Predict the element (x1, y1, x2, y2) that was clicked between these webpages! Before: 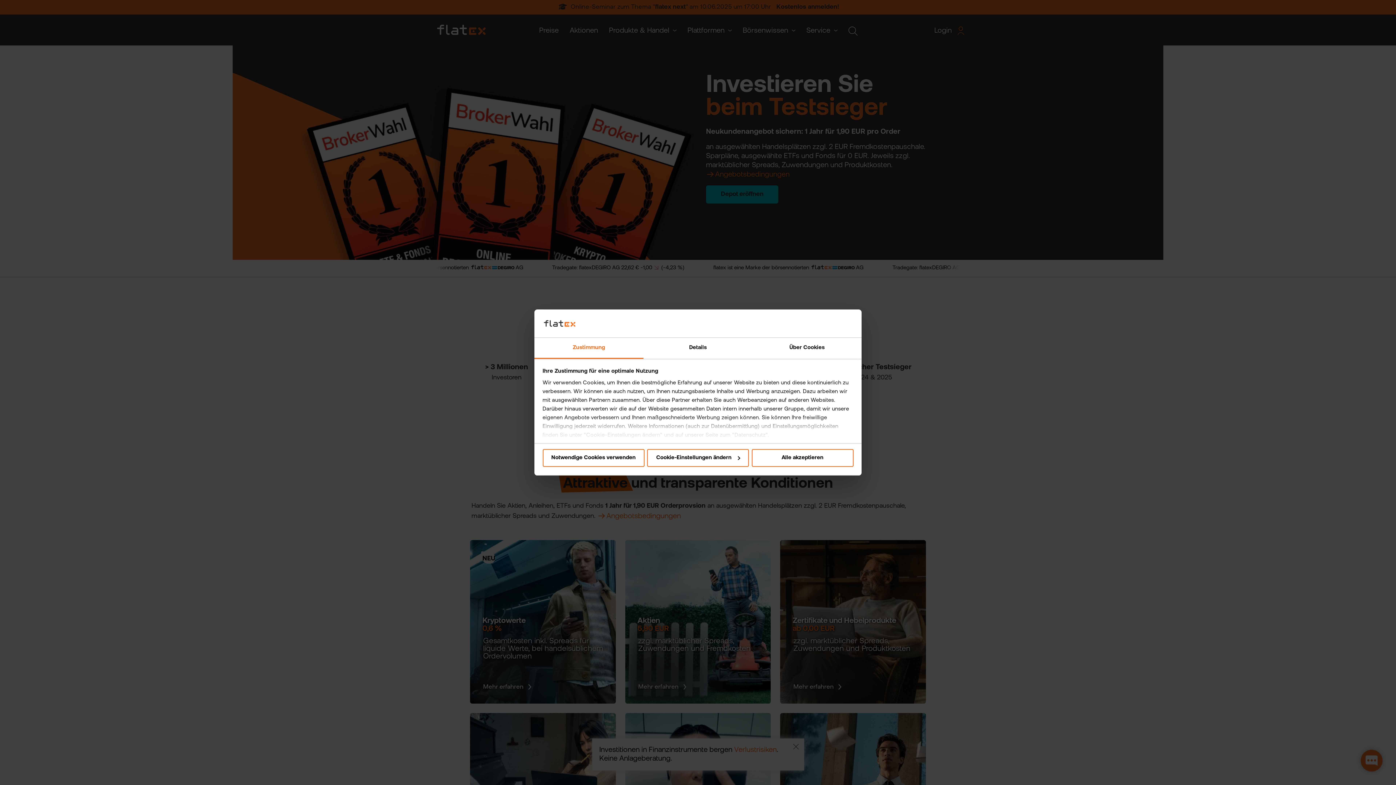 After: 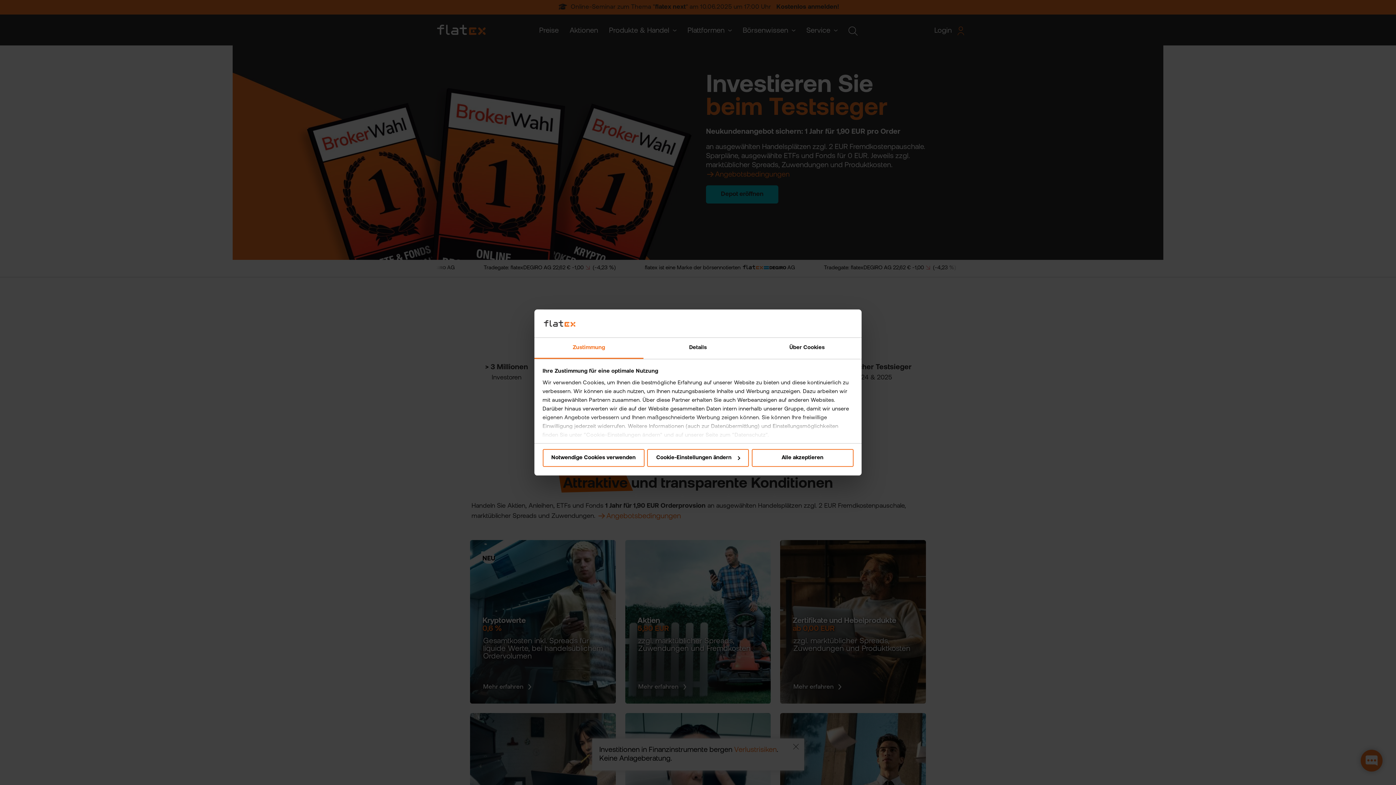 Action: bbox: (534, 337, 643, 359) label: Zustimmung